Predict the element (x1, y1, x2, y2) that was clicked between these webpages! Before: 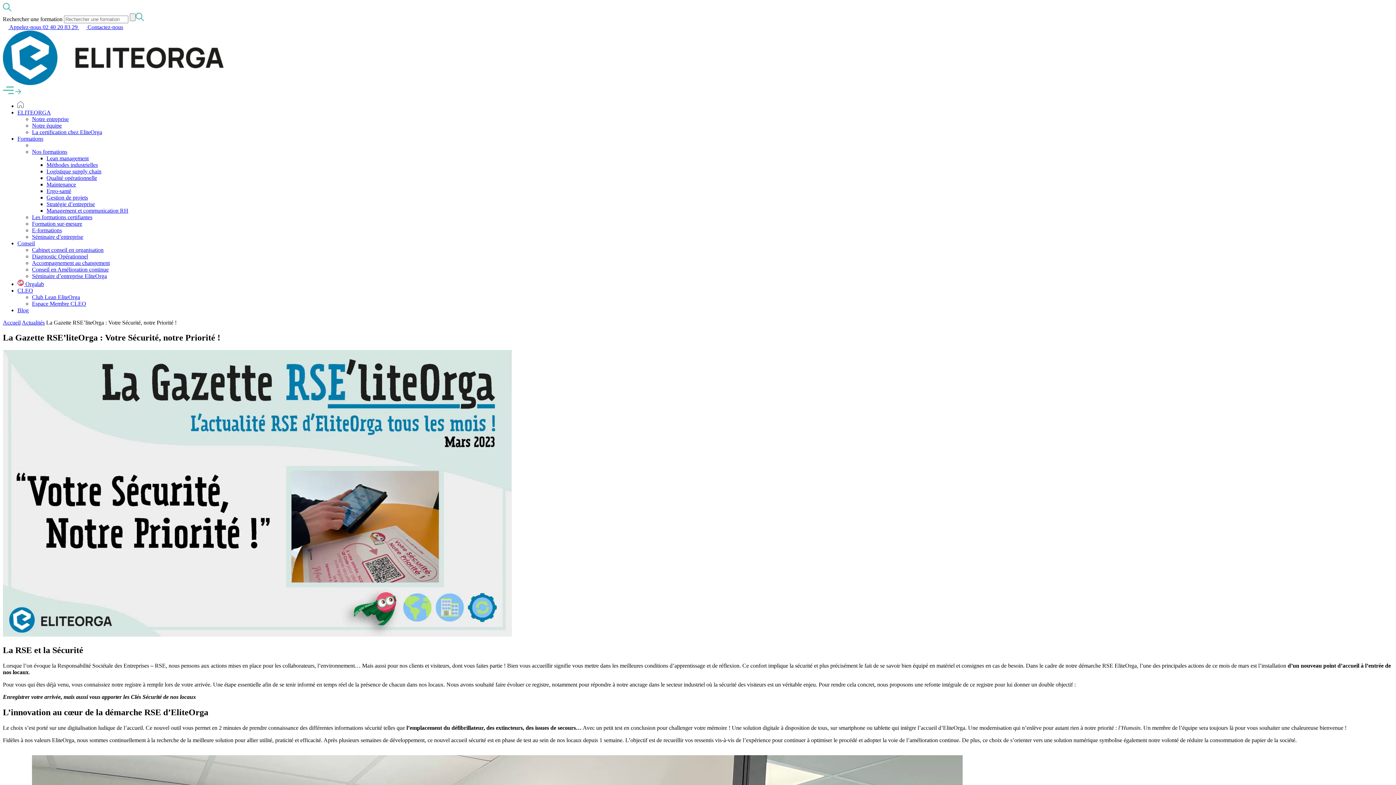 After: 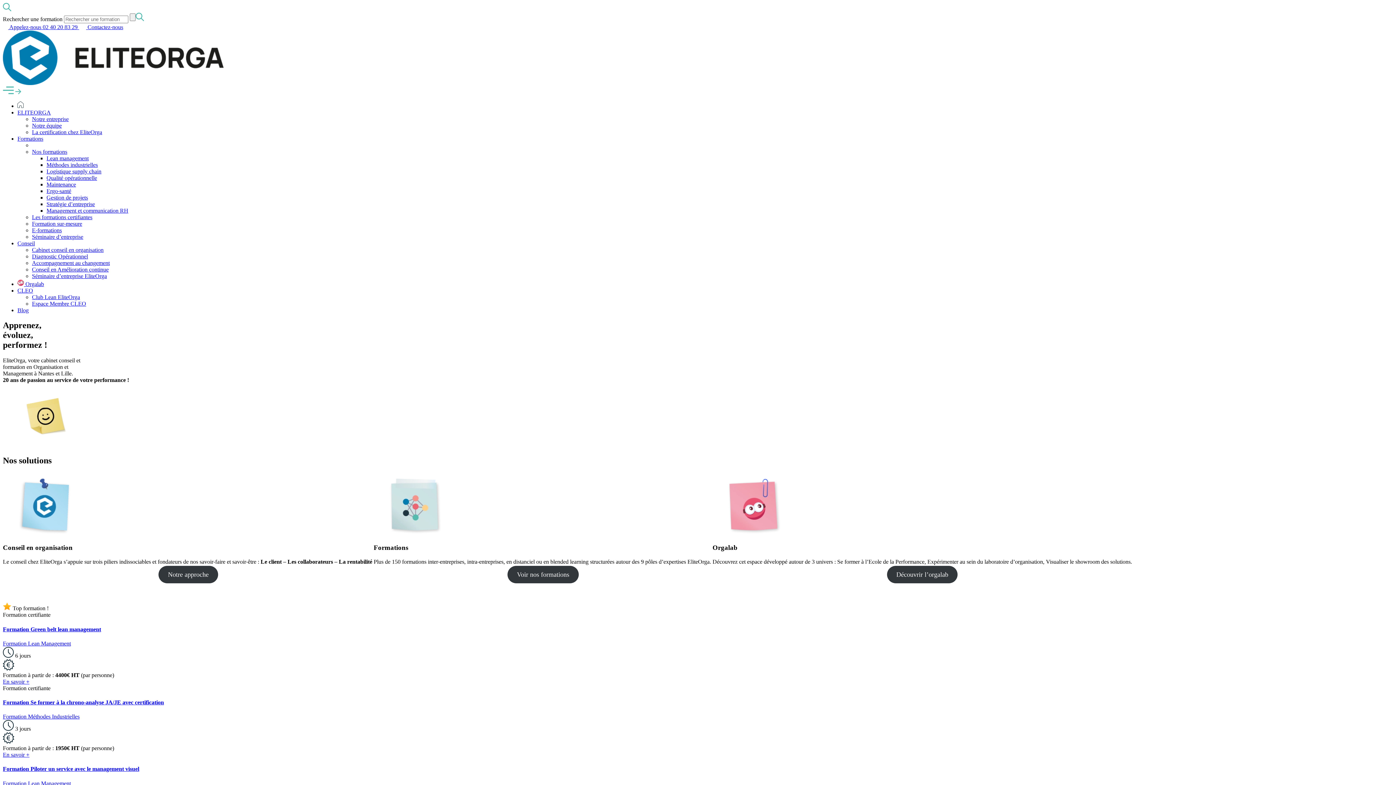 Action: bbox: (2, 319, 20, 325) label: Accueil